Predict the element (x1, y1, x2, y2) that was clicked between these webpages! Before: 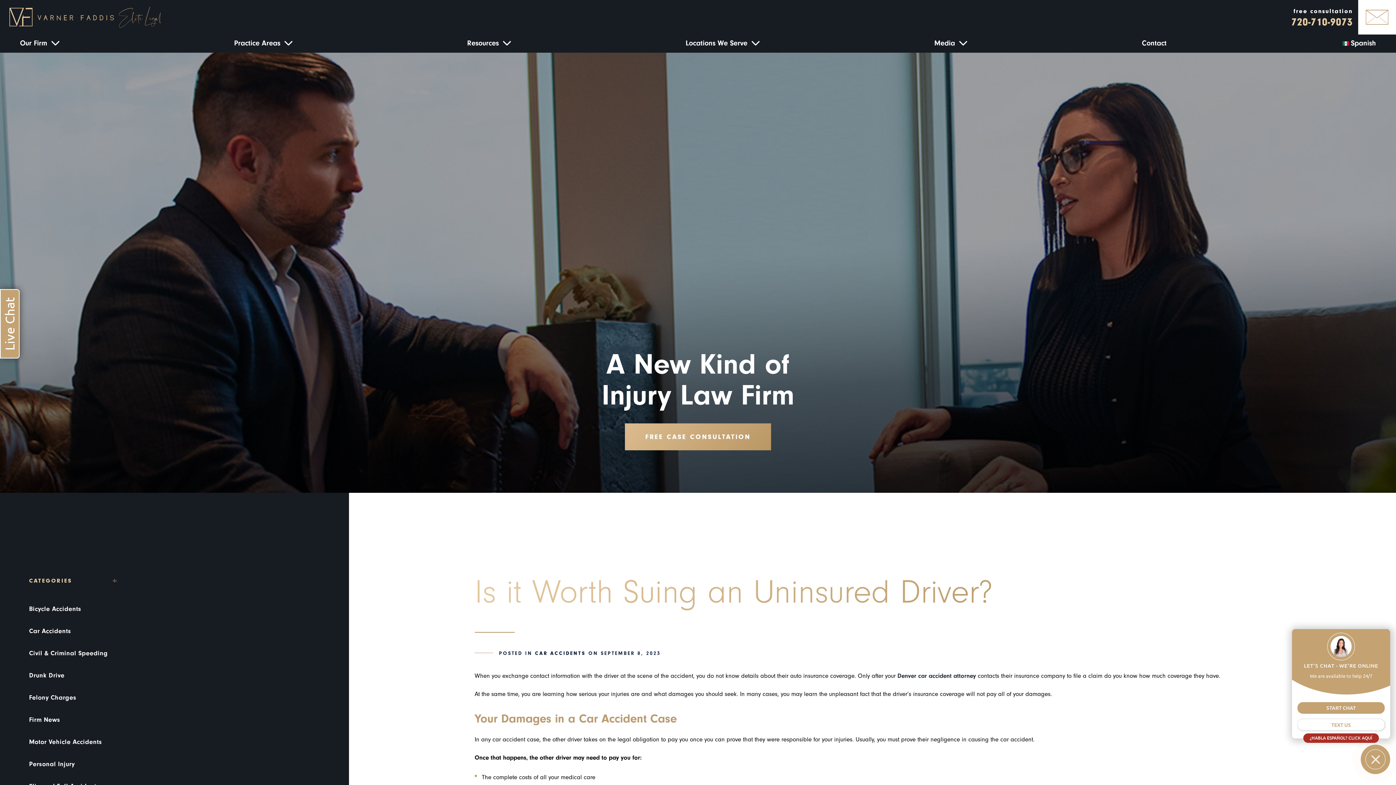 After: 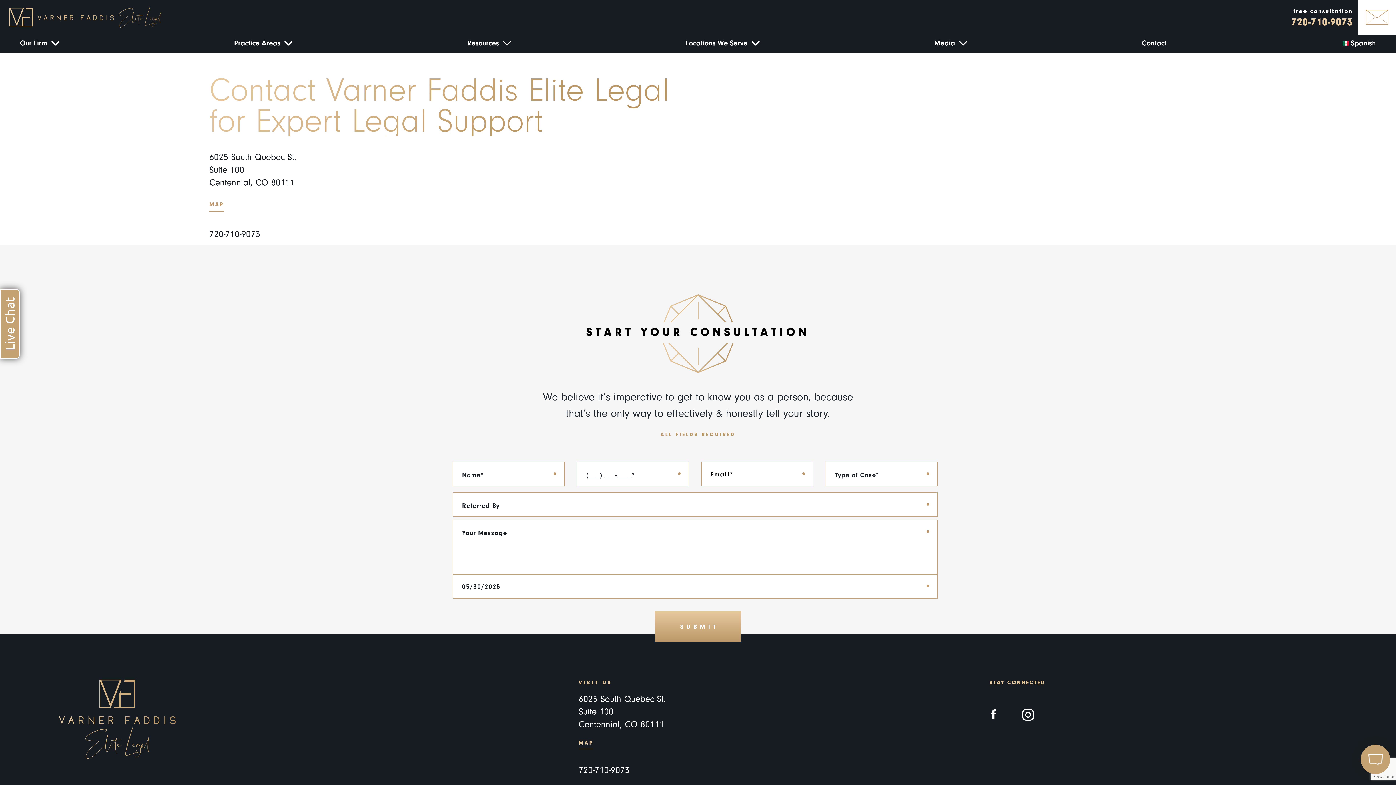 Action: bbox: (1140, 34, 1168, 52) label: Contact